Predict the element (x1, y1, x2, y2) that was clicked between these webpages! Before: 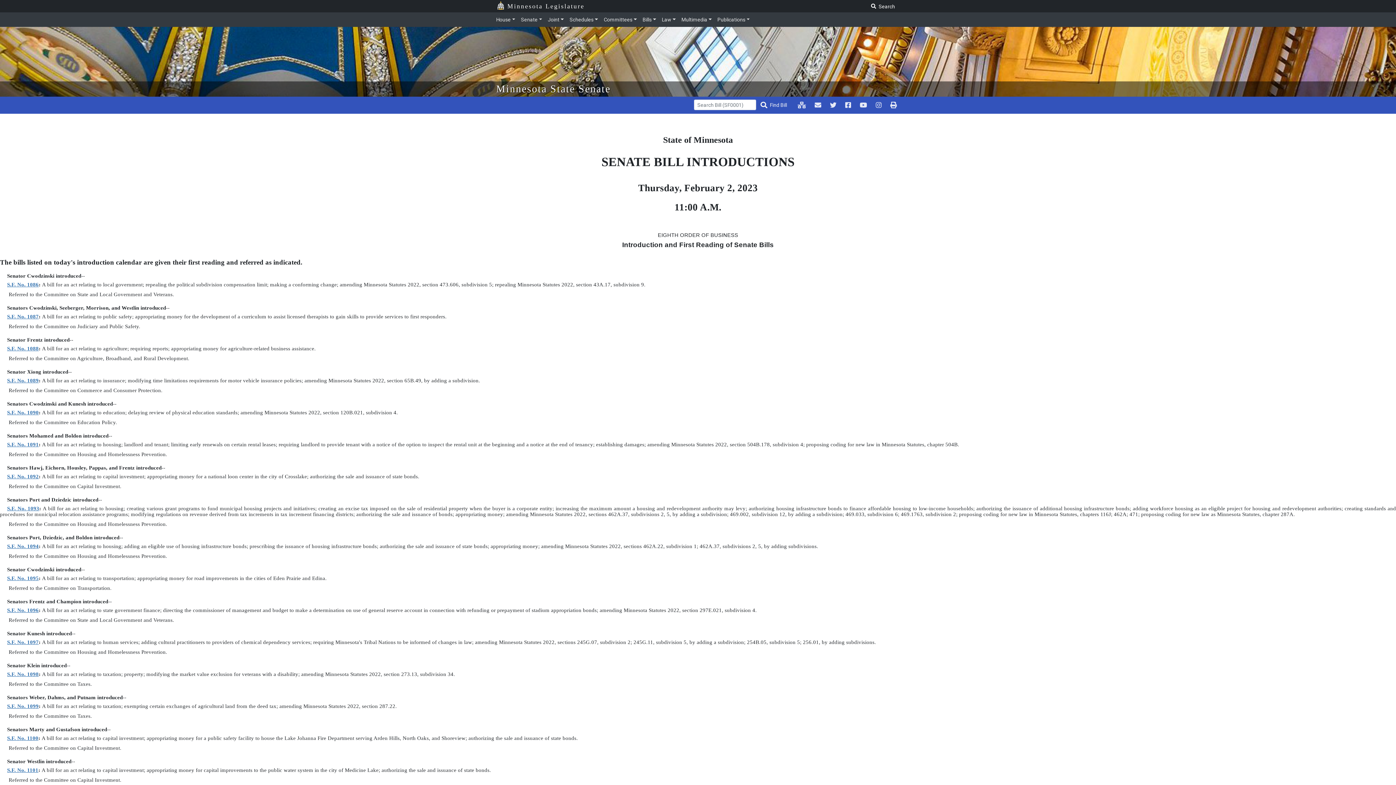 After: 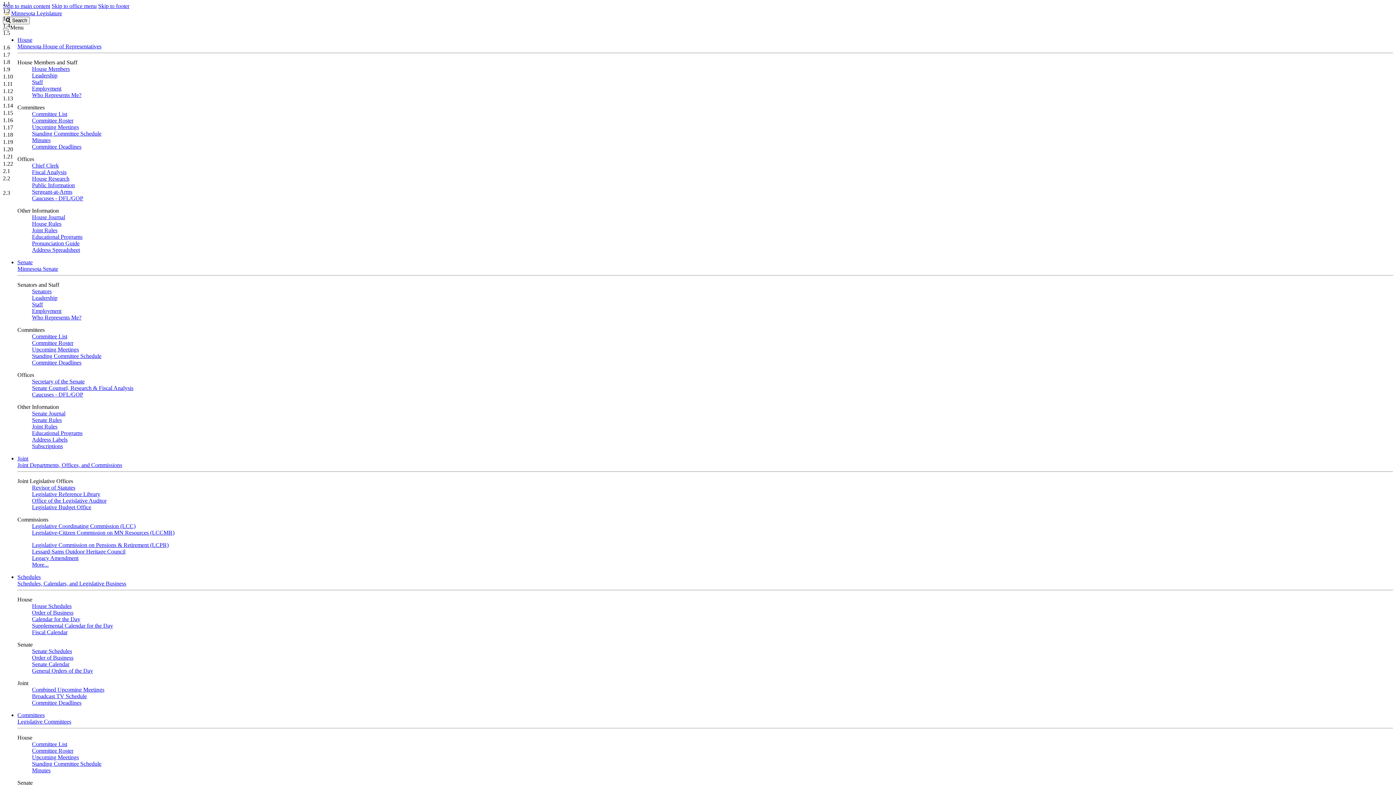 Action: bbox: (7, 735, 38, 741) label: S.F. No. 1100